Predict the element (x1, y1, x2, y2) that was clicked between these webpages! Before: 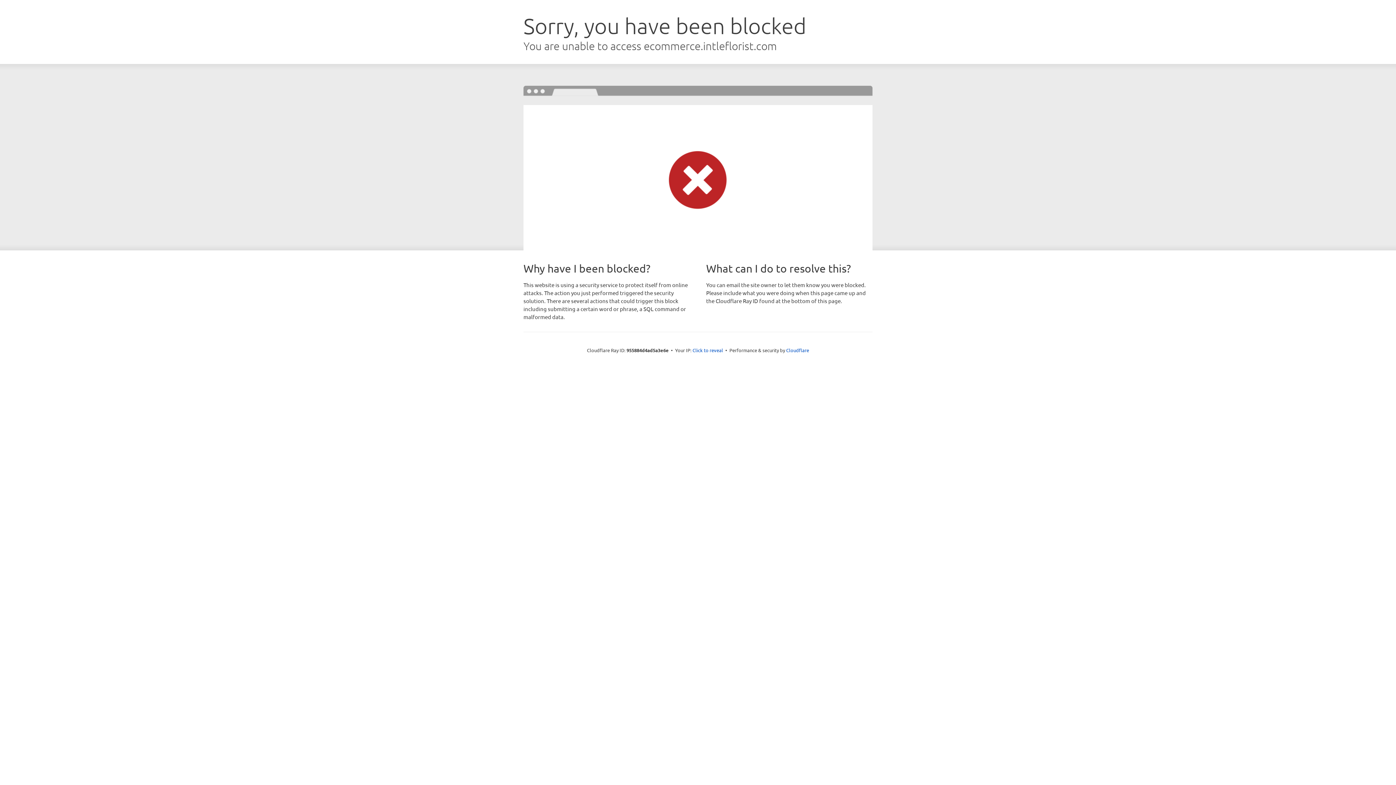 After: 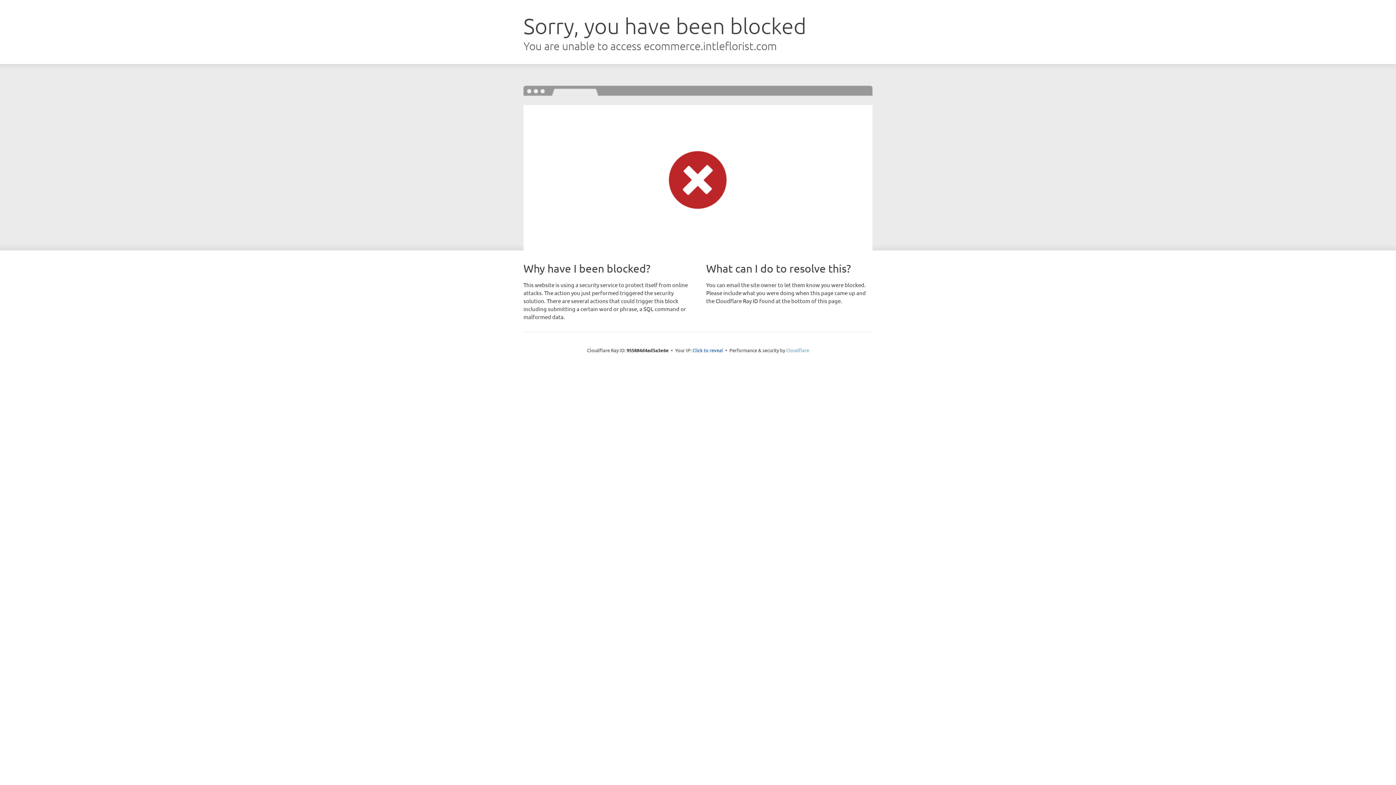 Action: label: Cloudflare bbox: (786, 347, 809, 353)